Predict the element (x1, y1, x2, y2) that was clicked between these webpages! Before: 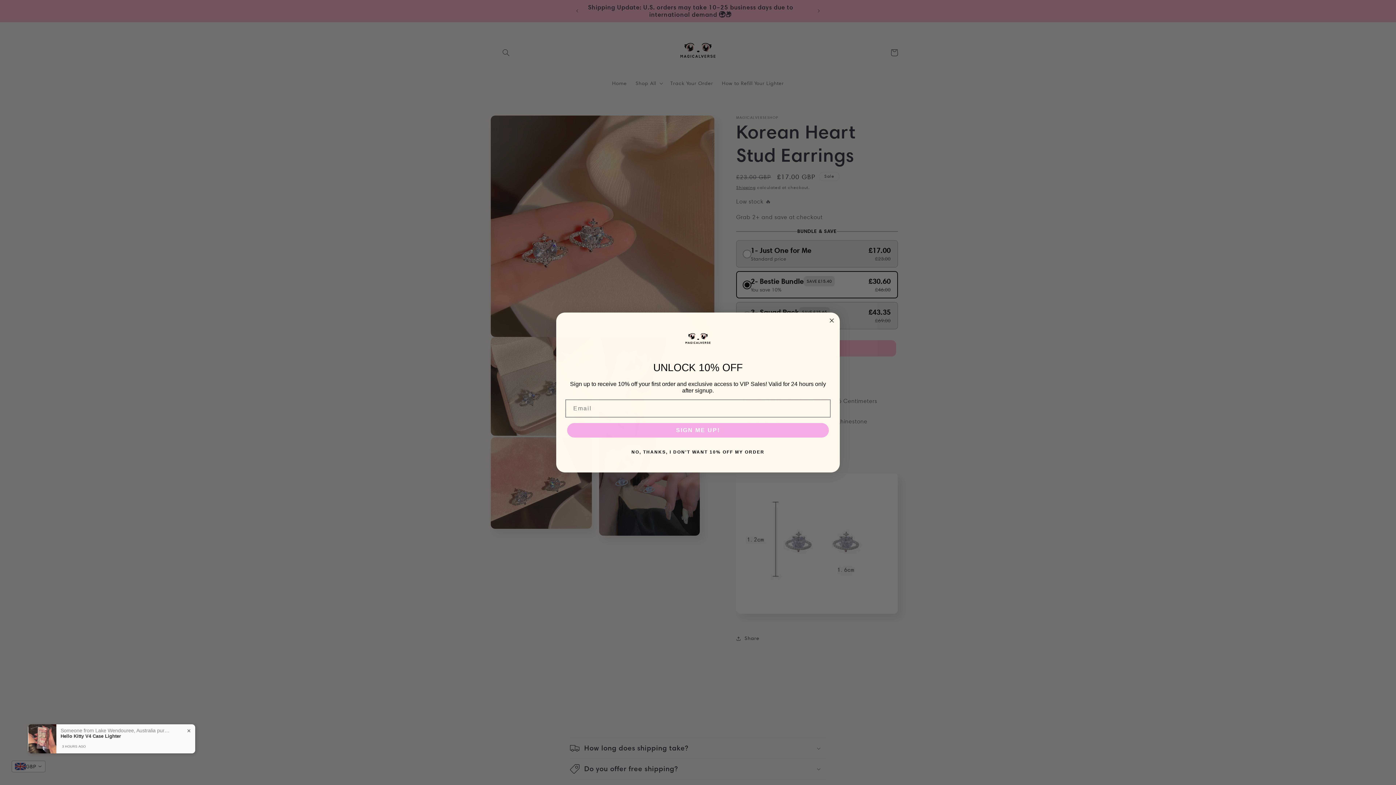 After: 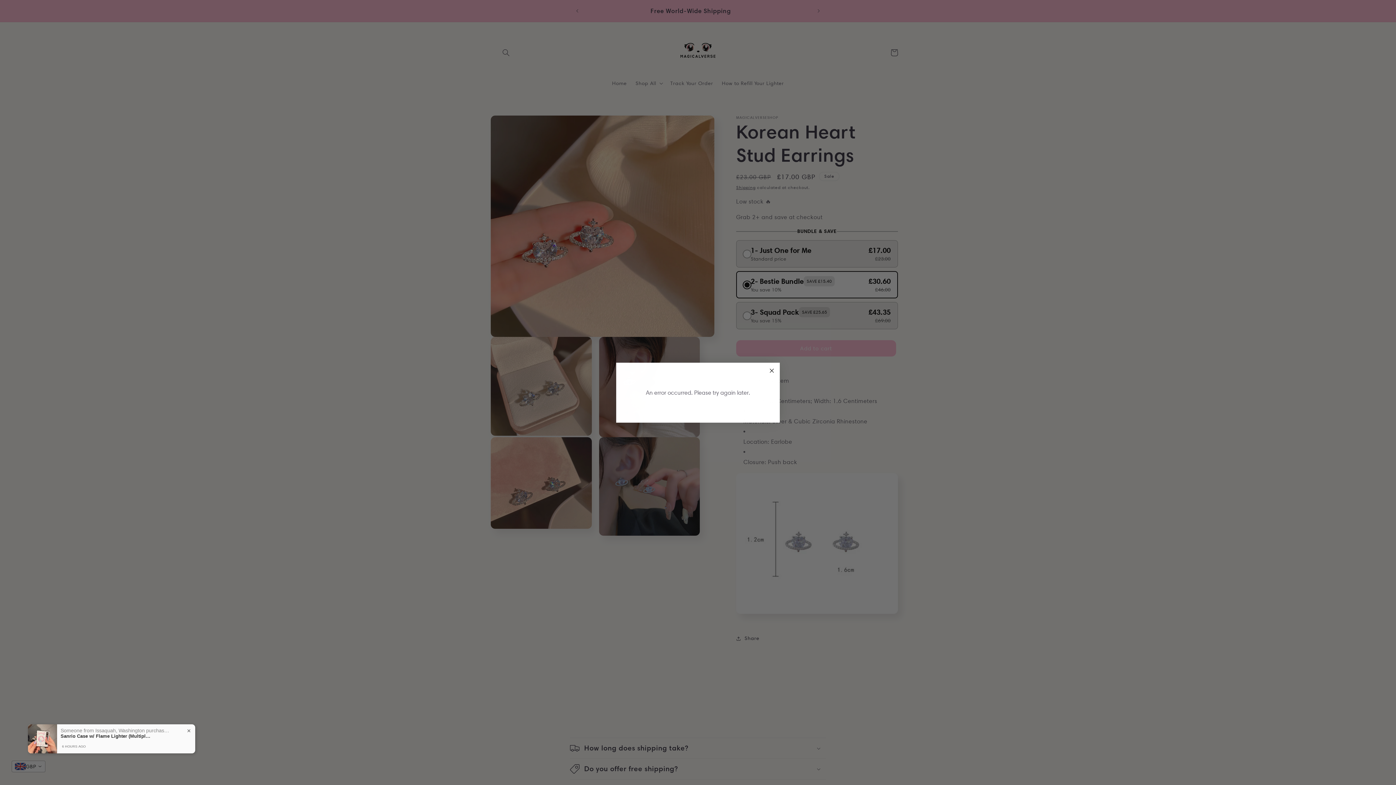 Action: bbox: (567, 439, 829, 453) label: SIGN ME UP!